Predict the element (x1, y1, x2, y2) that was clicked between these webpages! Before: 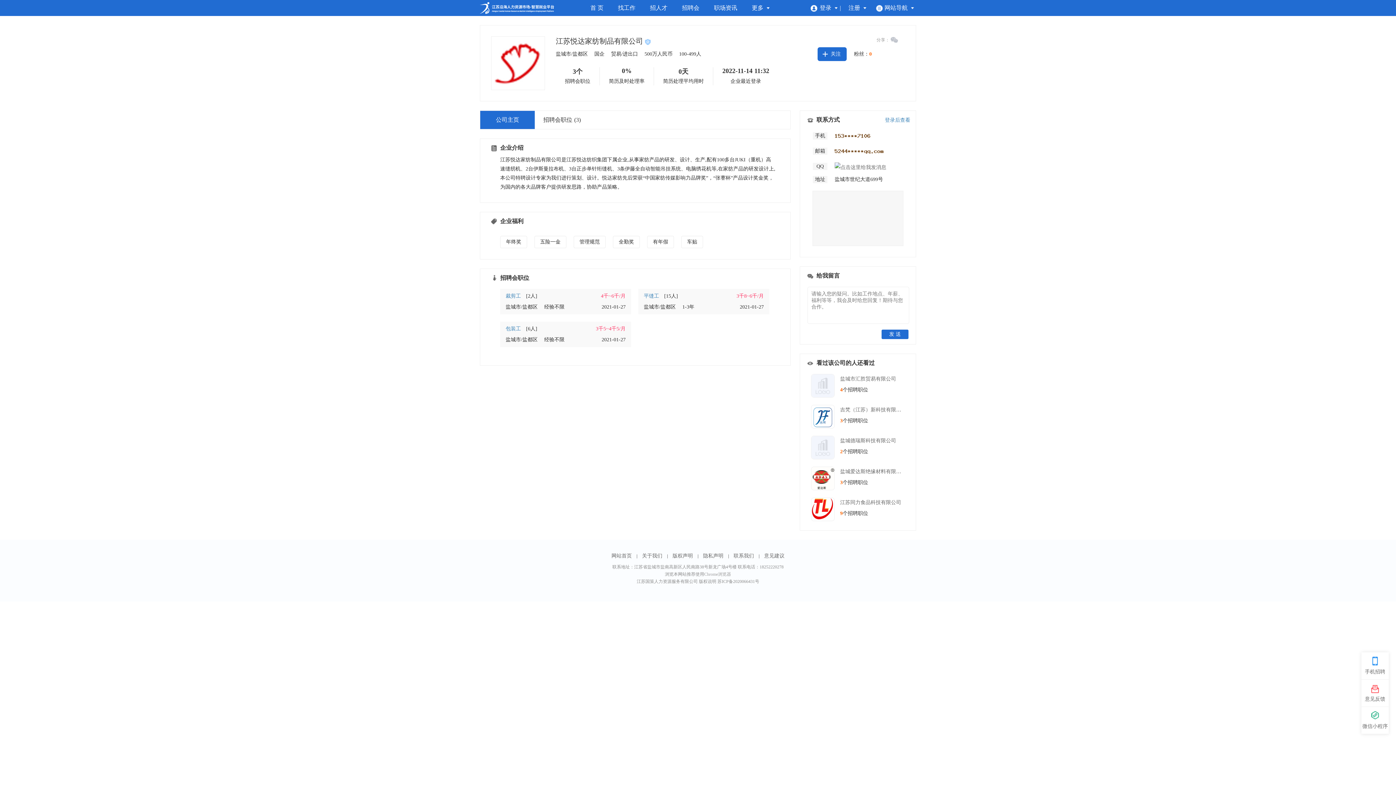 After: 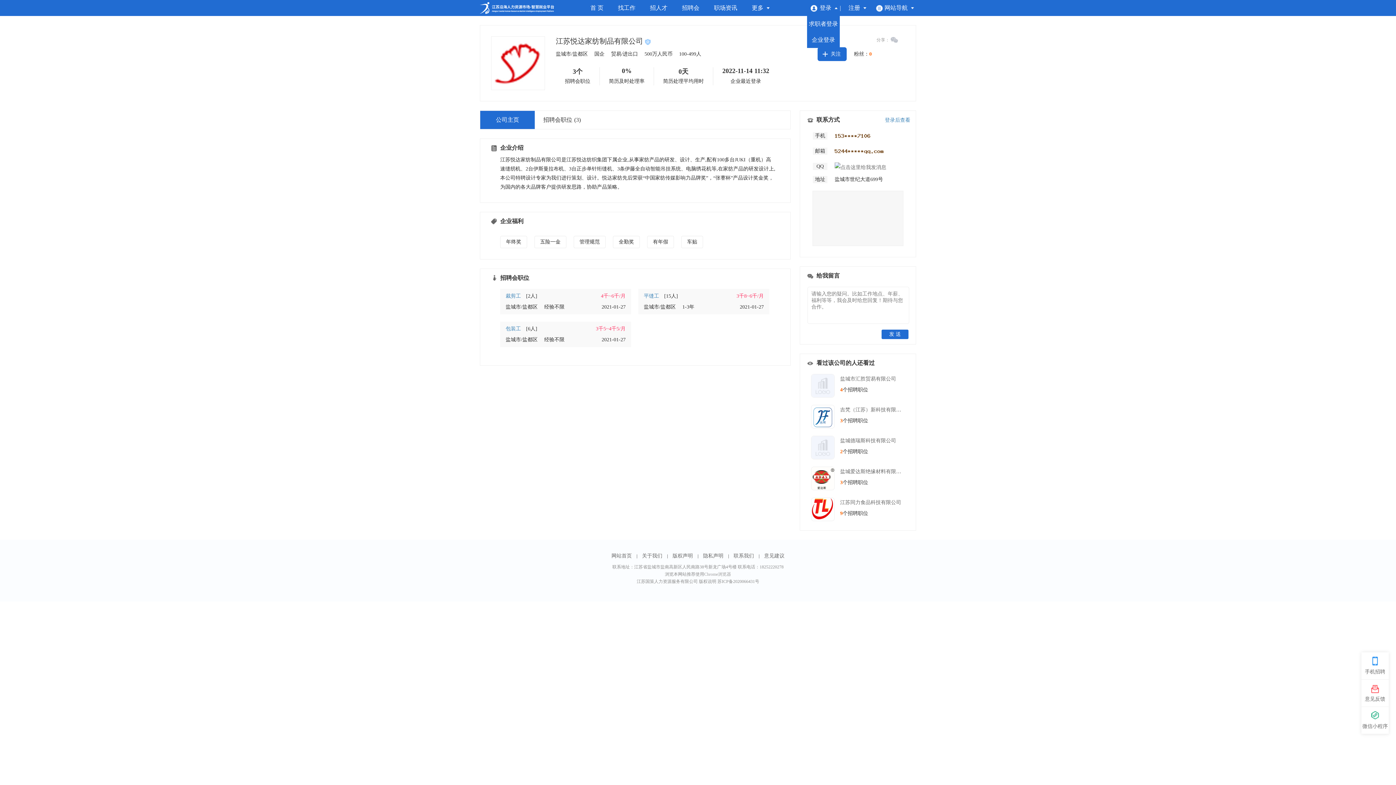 Action: label: 登录  bbox: (807, 4, 838, 10)